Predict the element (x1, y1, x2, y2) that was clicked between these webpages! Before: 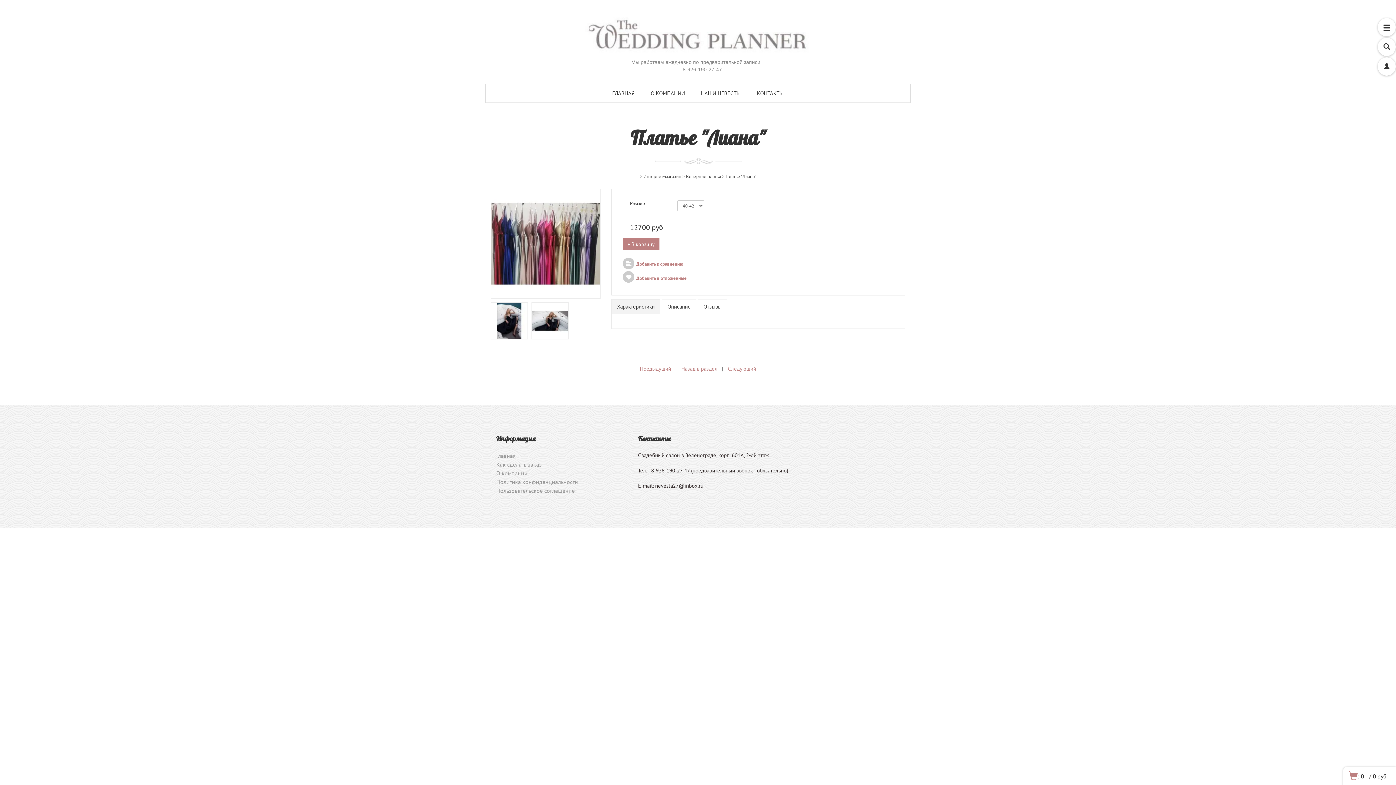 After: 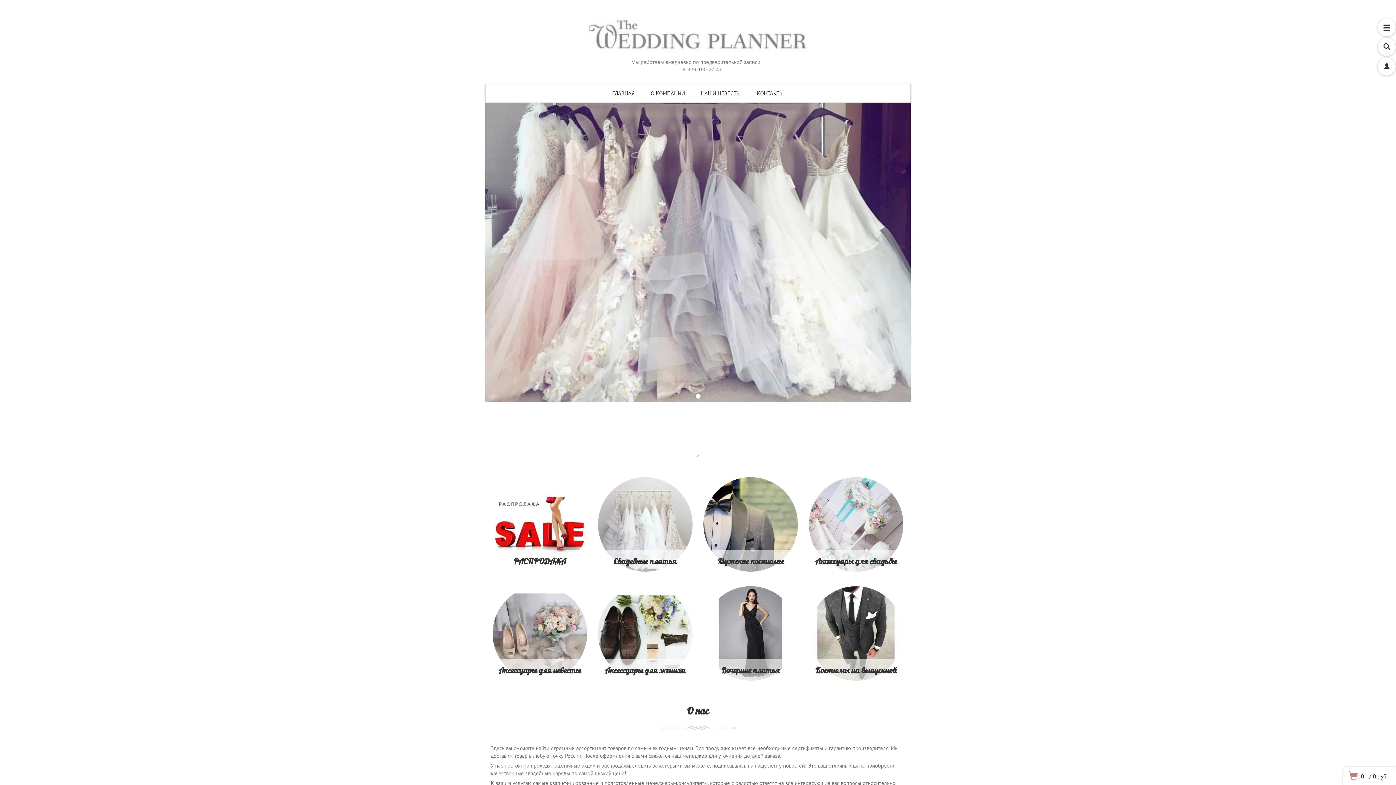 Action: bbox: (605, 84, 642, 102) label: ГЛАВНАЯ